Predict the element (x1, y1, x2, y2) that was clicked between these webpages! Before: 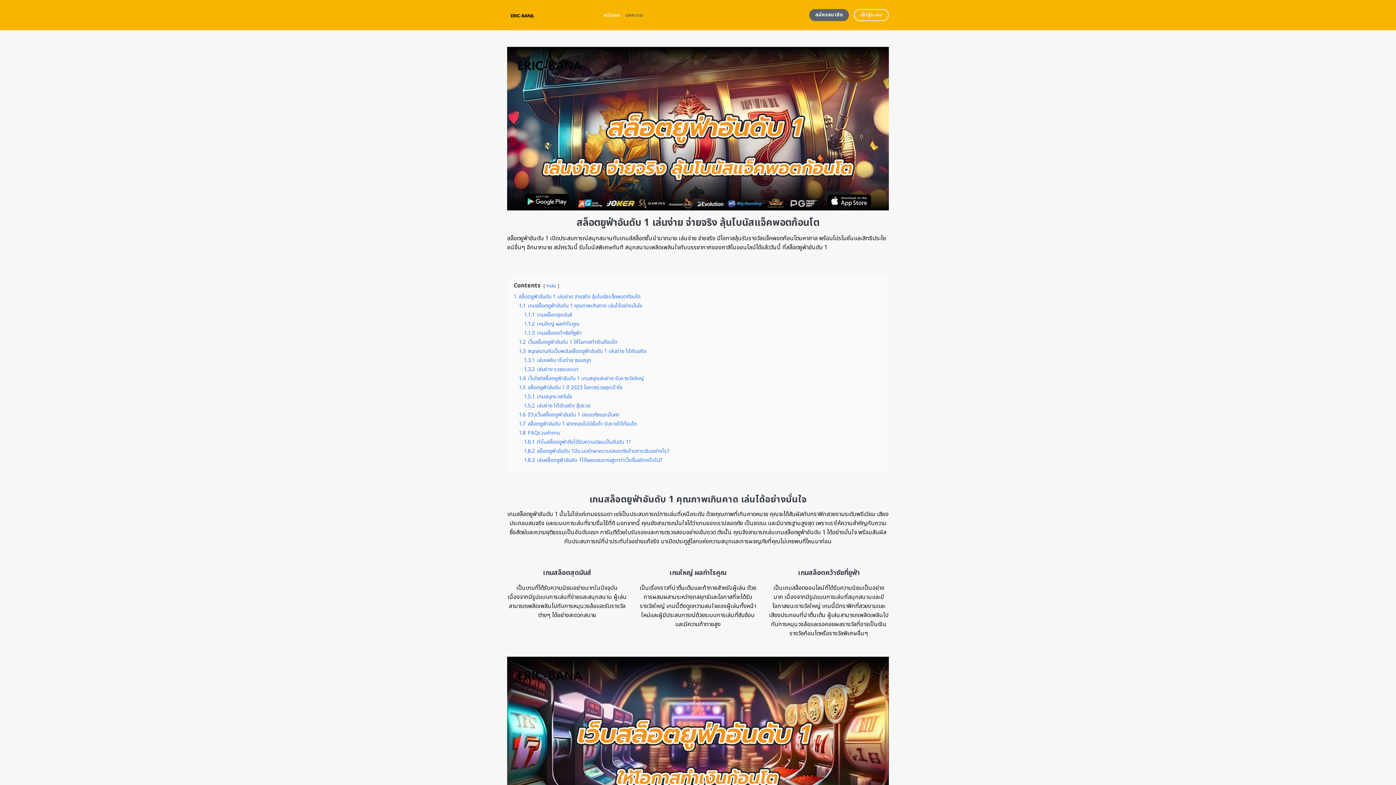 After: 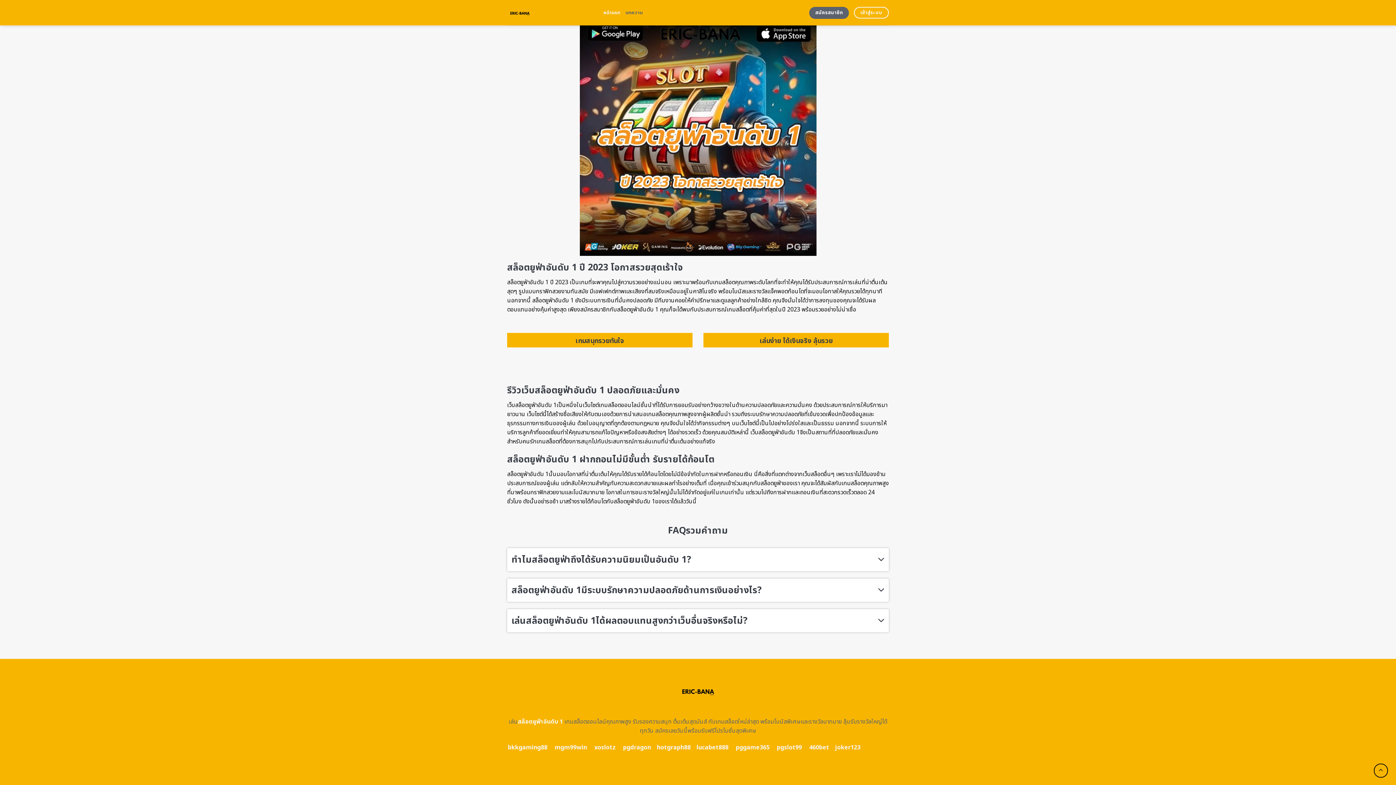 Action: bbox: (518, 429, 560, 437) label: 1.8 FAQรวมคำถาม